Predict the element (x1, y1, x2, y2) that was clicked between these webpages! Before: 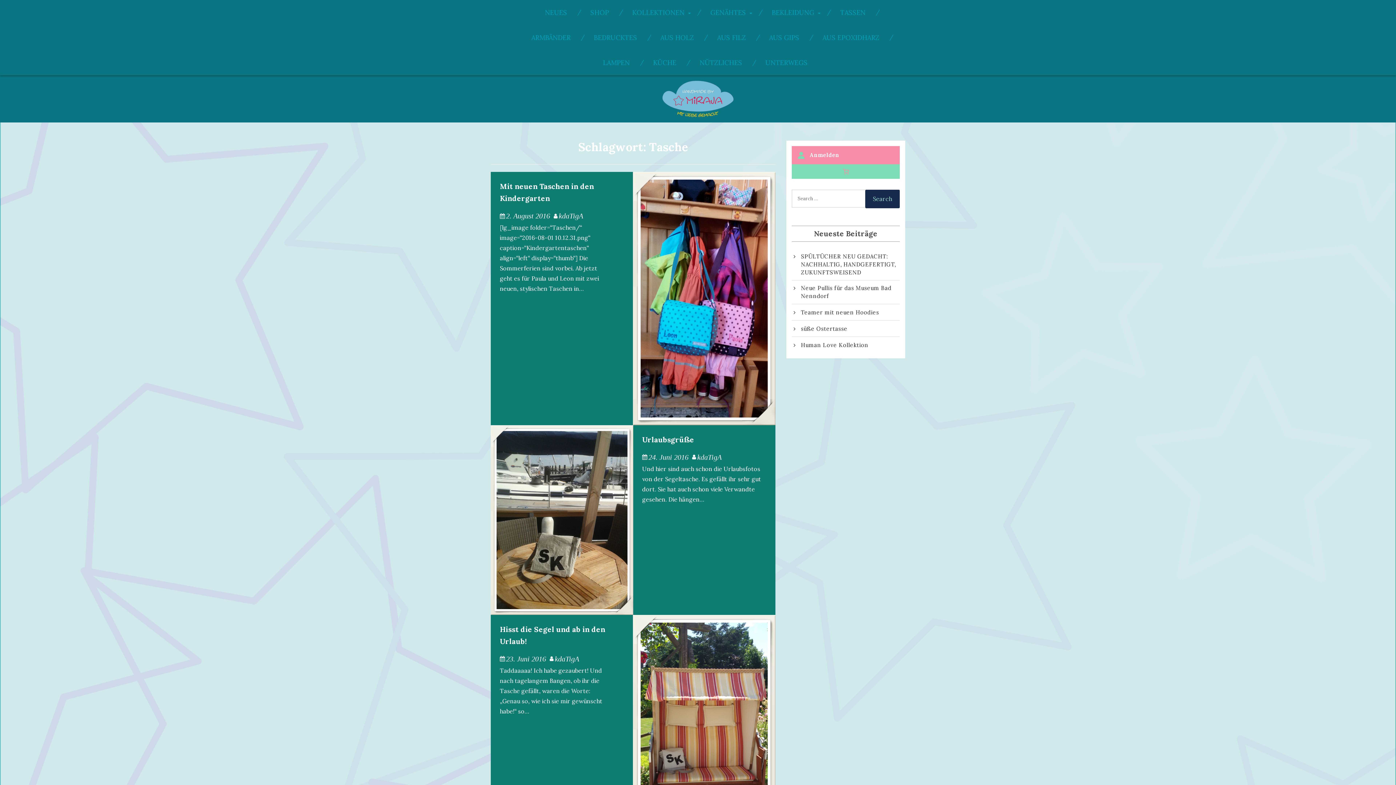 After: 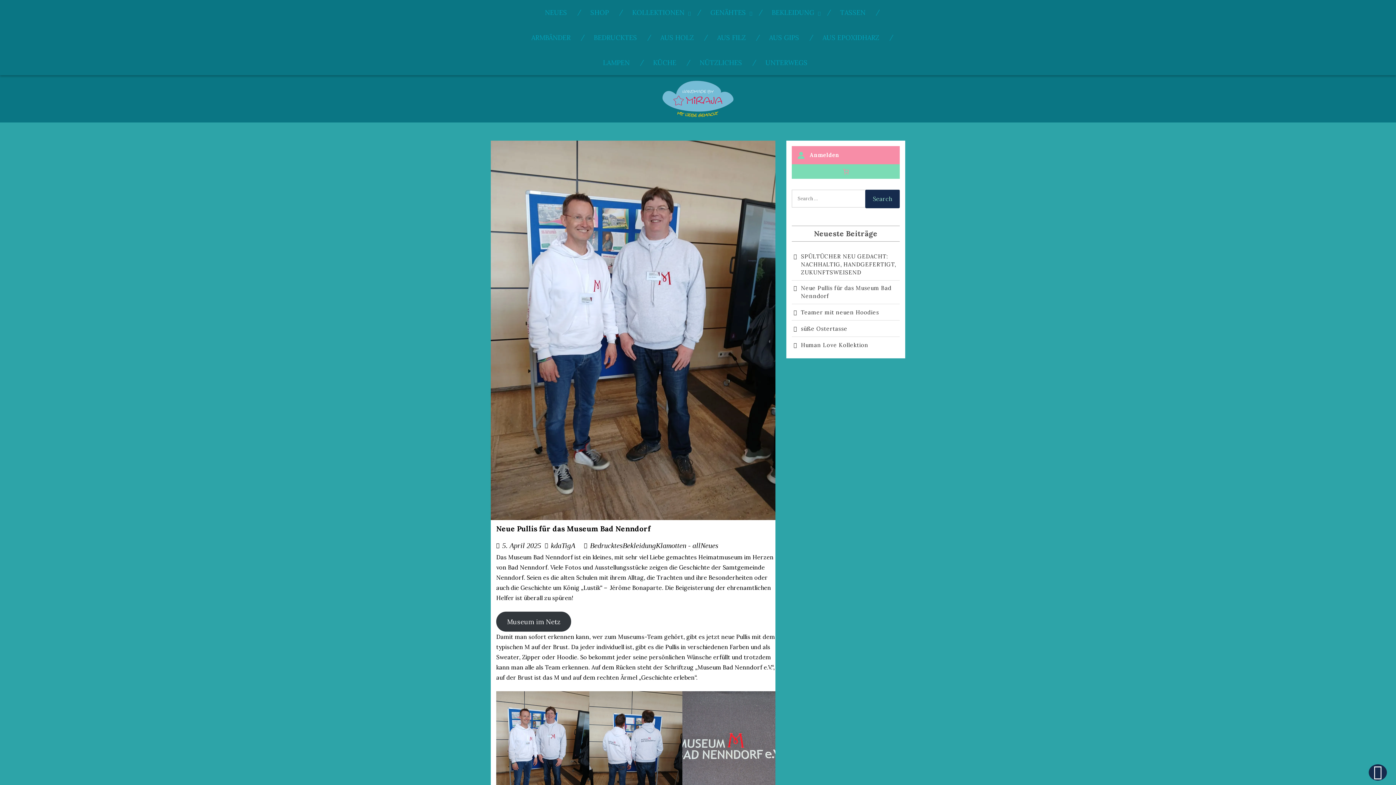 Action: label: Neue Pullis für das Museum Bad Nenndorf bbox: (792, 284, 900, 300)